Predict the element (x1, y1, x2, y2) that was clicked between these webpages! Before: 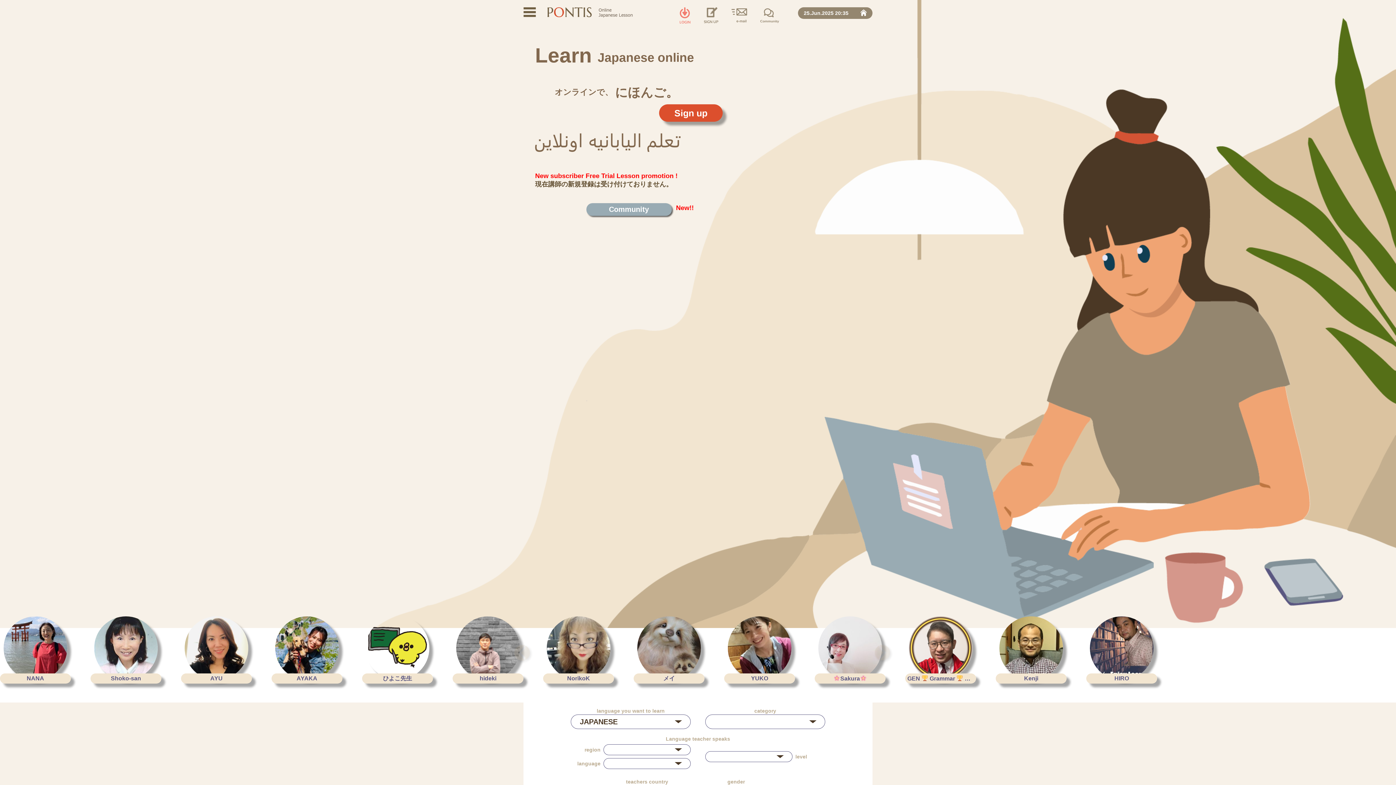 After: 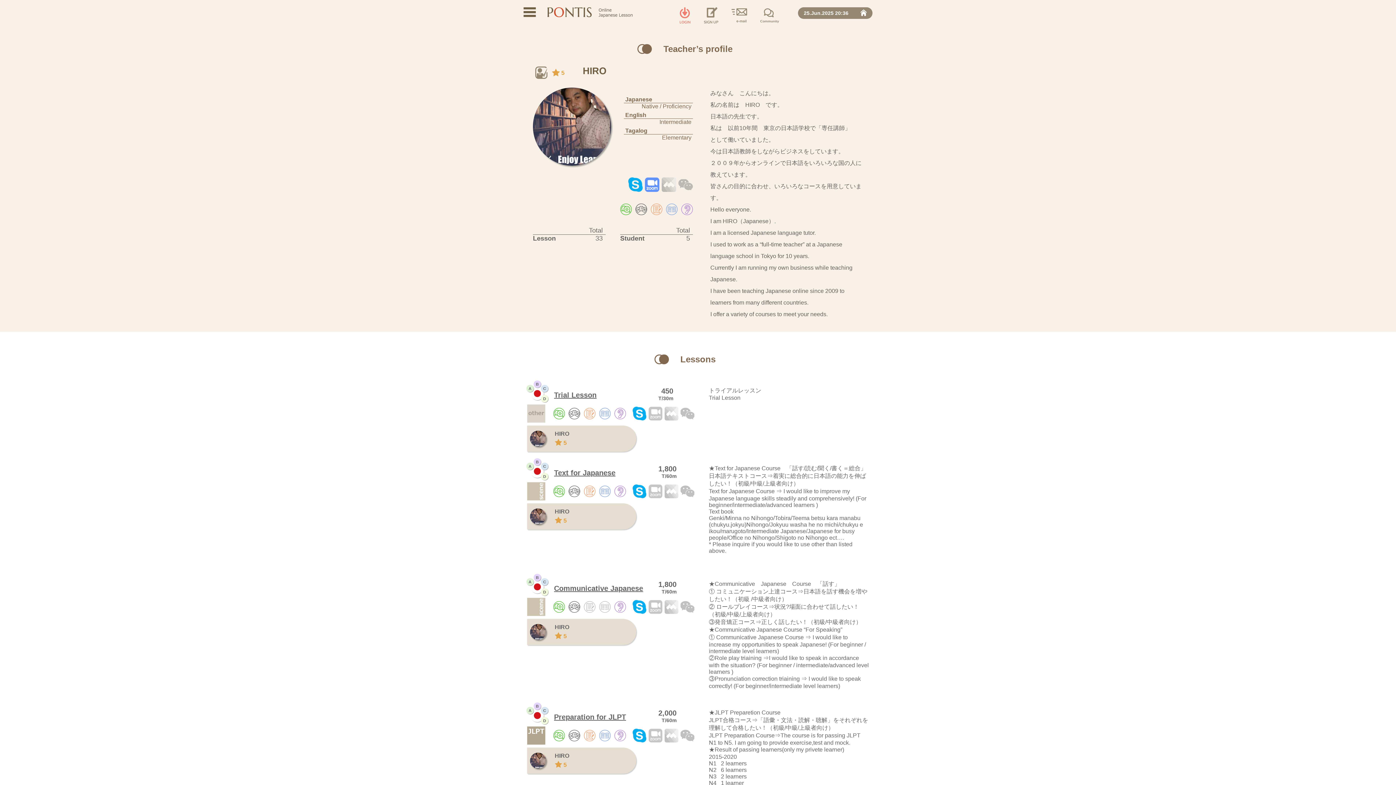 Action: bbox: (1090, 616, 1153, 680)